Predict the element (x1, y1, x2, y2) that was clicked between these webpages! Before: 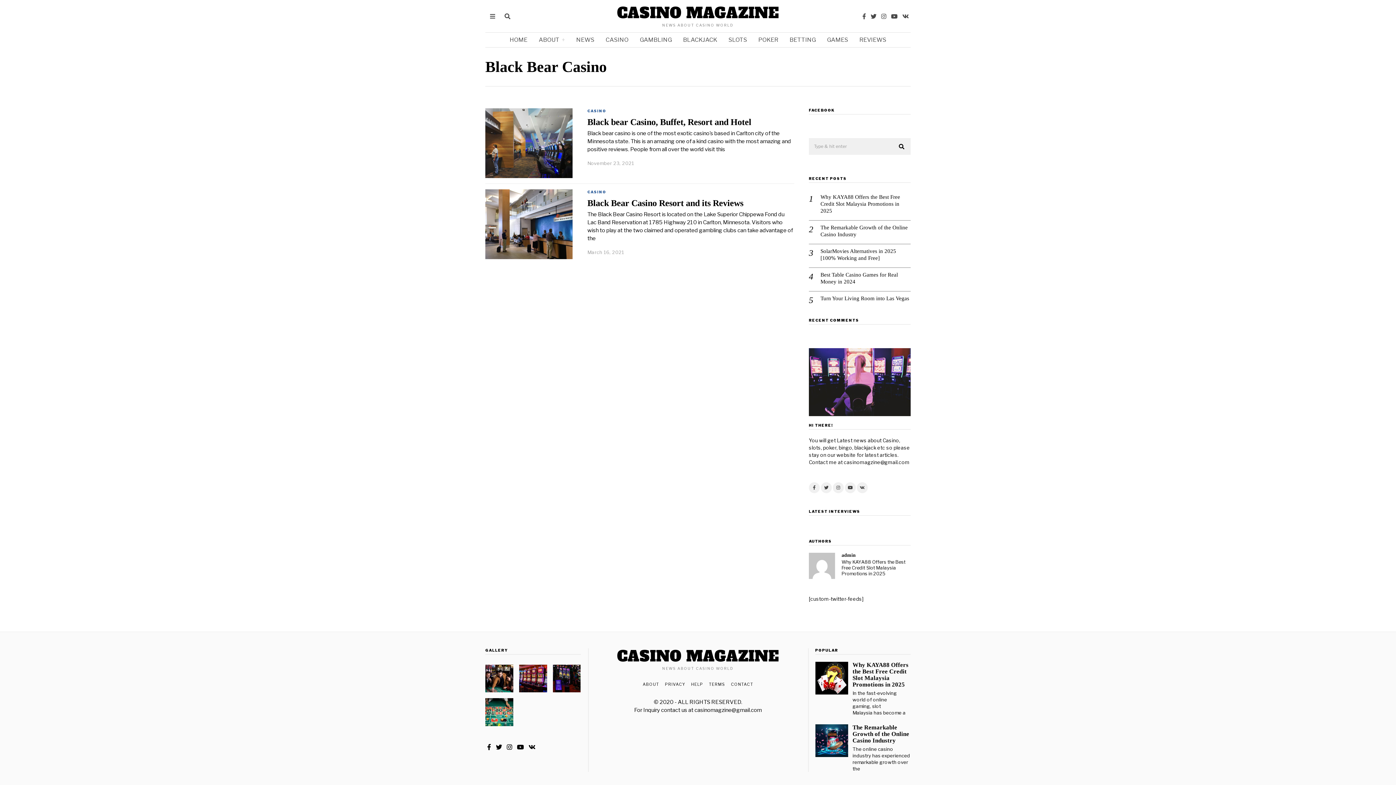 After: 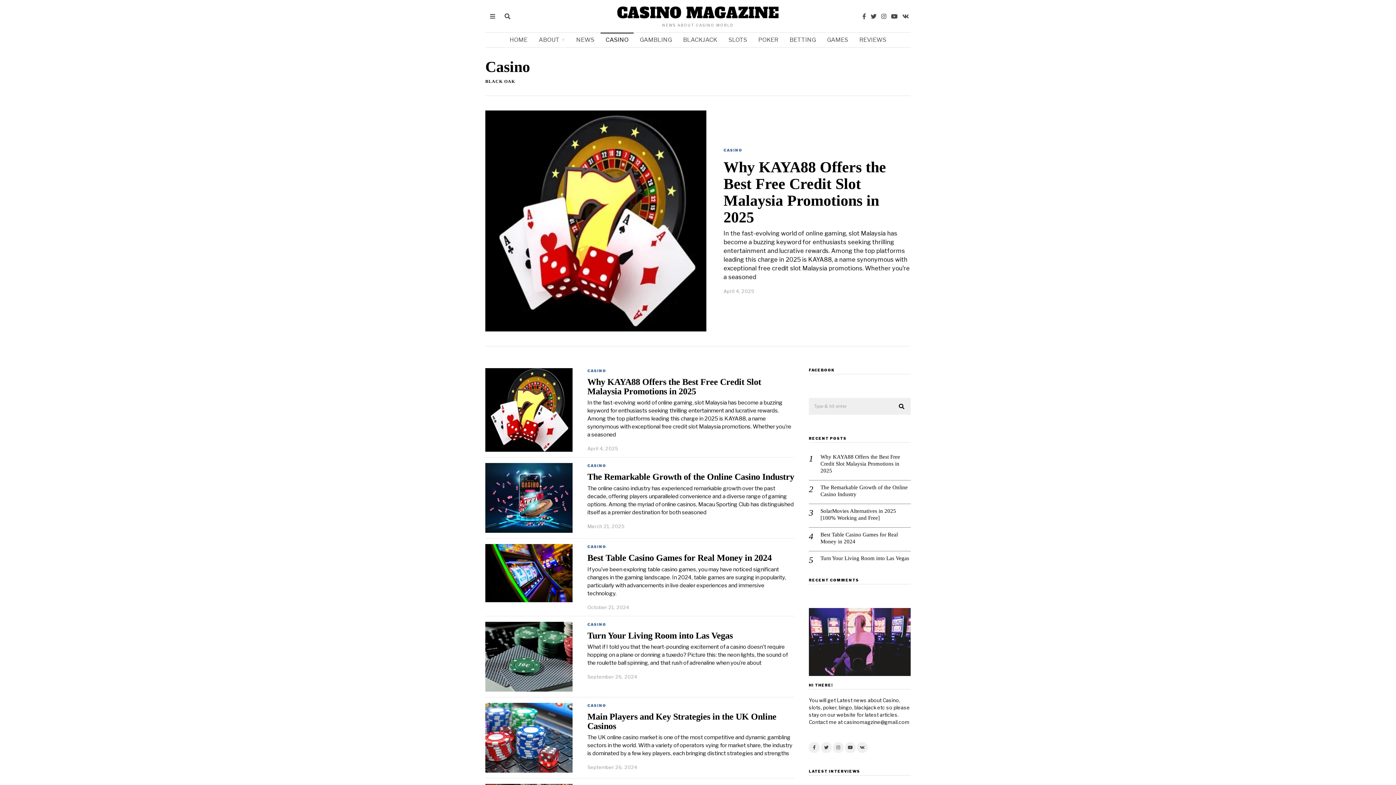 Action: bbox: (600, 32, 633, 47) label: CASINO